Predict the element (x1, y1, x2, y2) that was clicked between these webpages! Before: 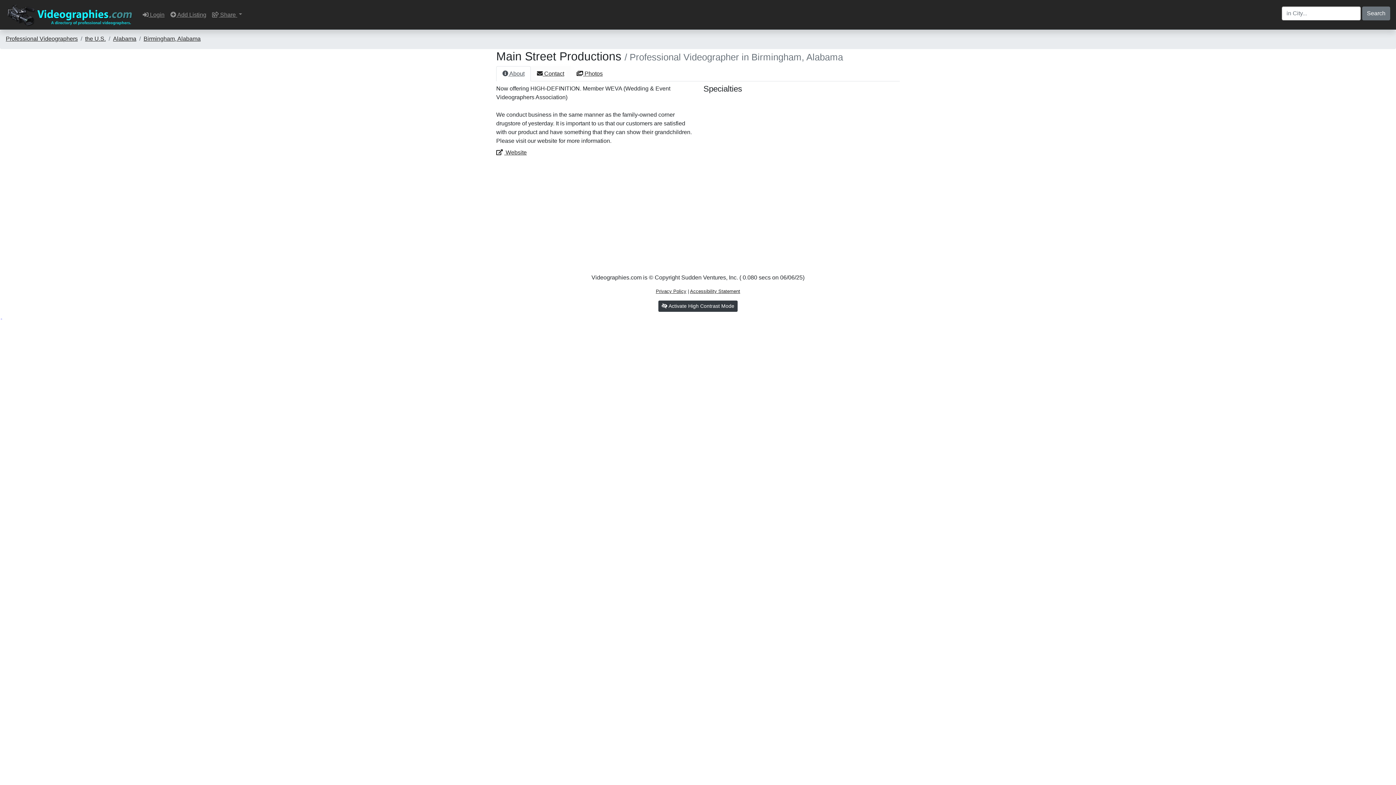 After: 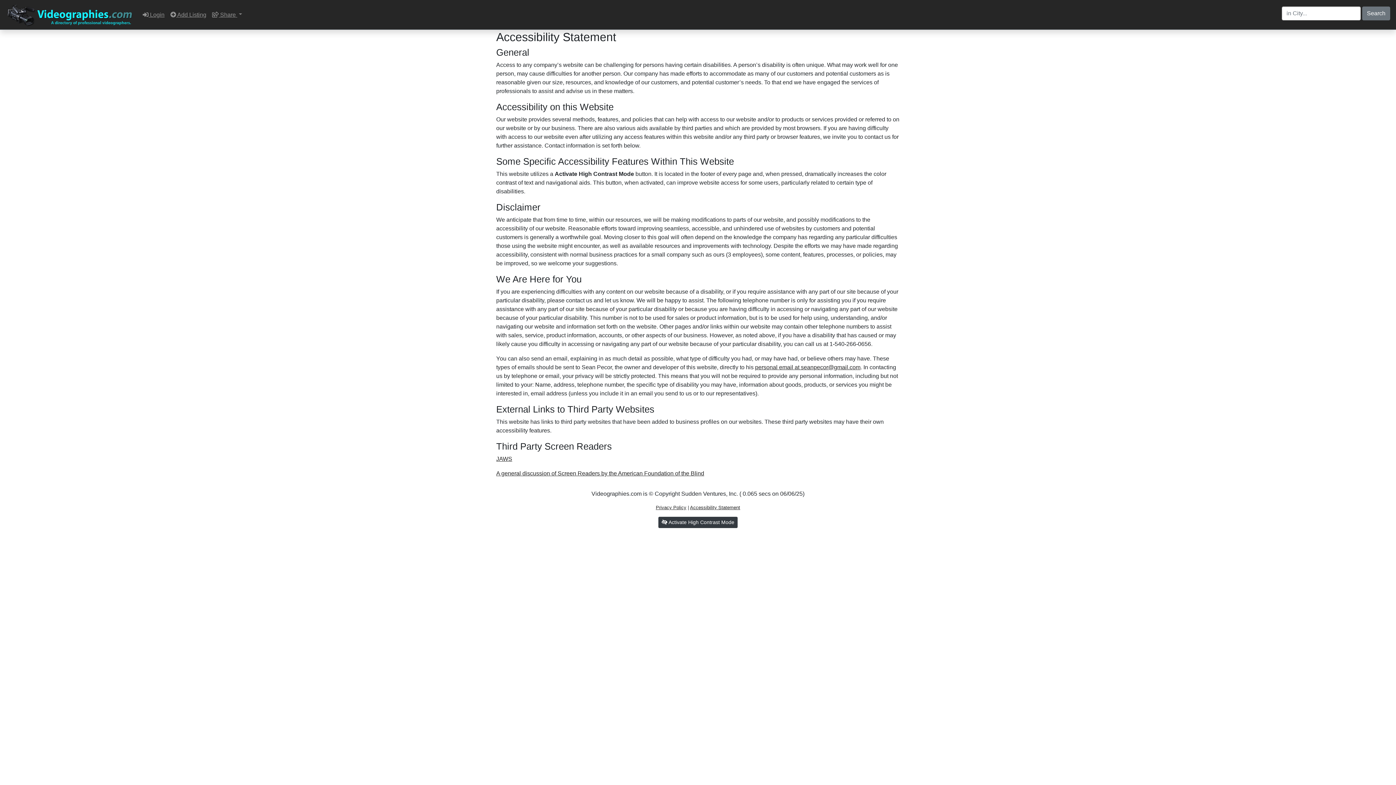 Action: label: Accessibility Statement bbox: (690, 288, 740, 294)